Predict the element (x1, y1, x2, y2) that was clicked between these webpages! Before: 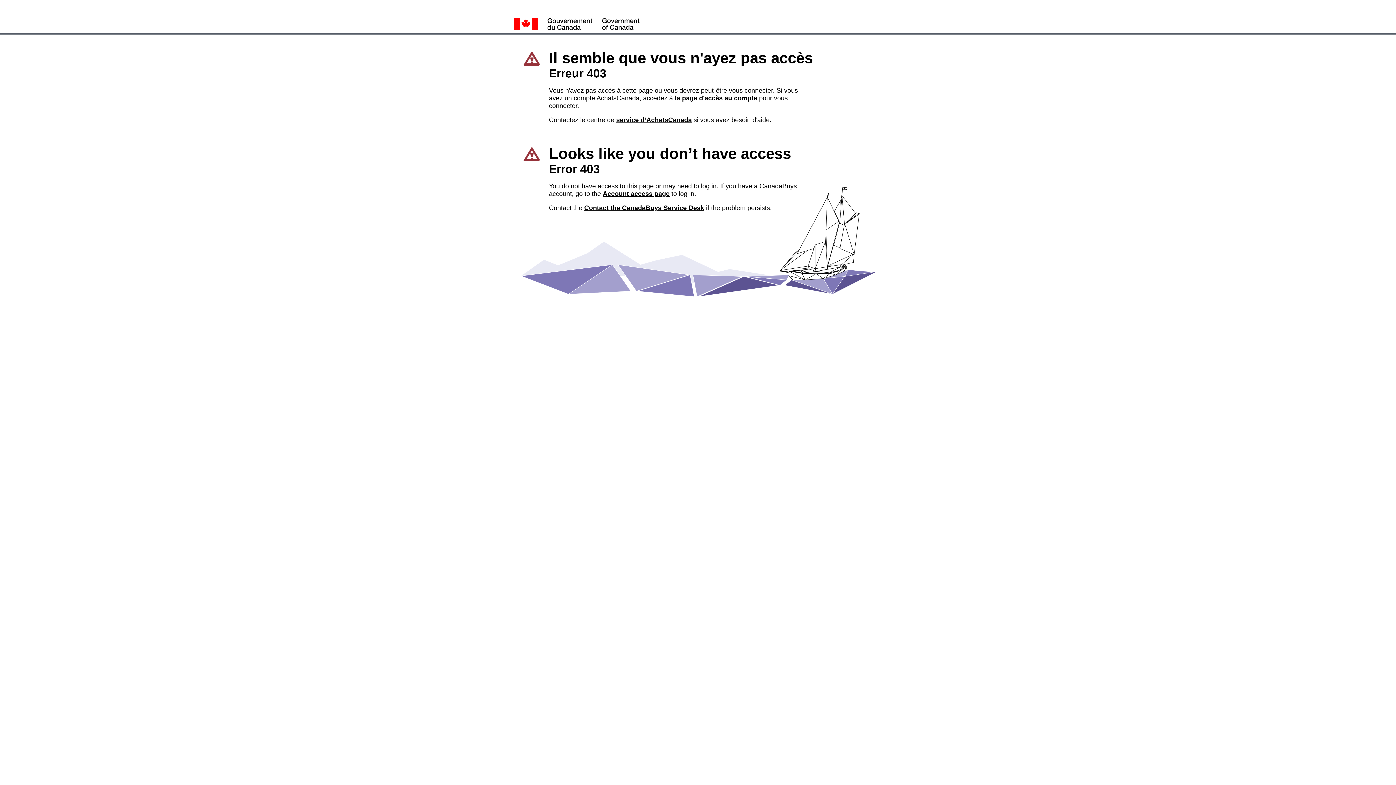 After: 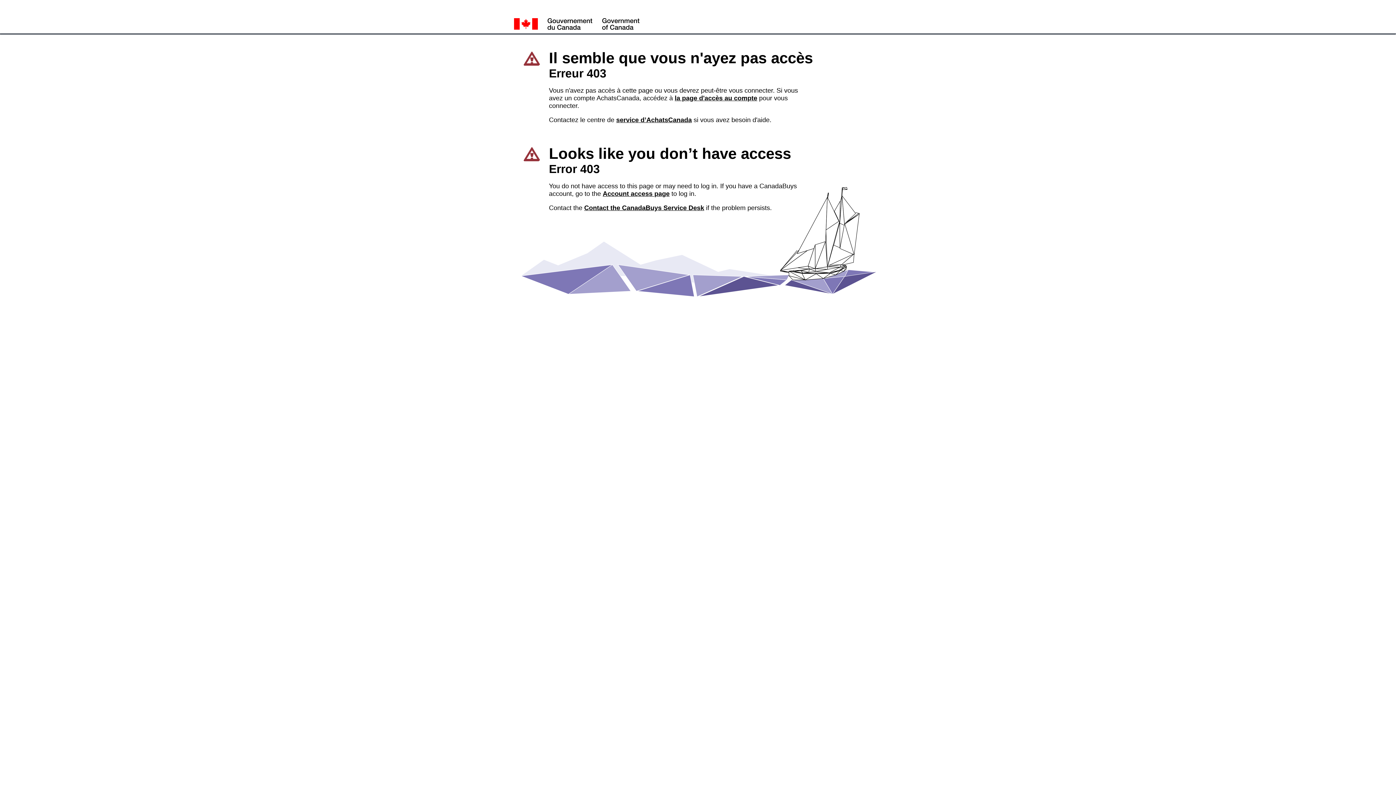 Action: label: service d’AchatsCanada bbox: (616, 116, 692, 123)